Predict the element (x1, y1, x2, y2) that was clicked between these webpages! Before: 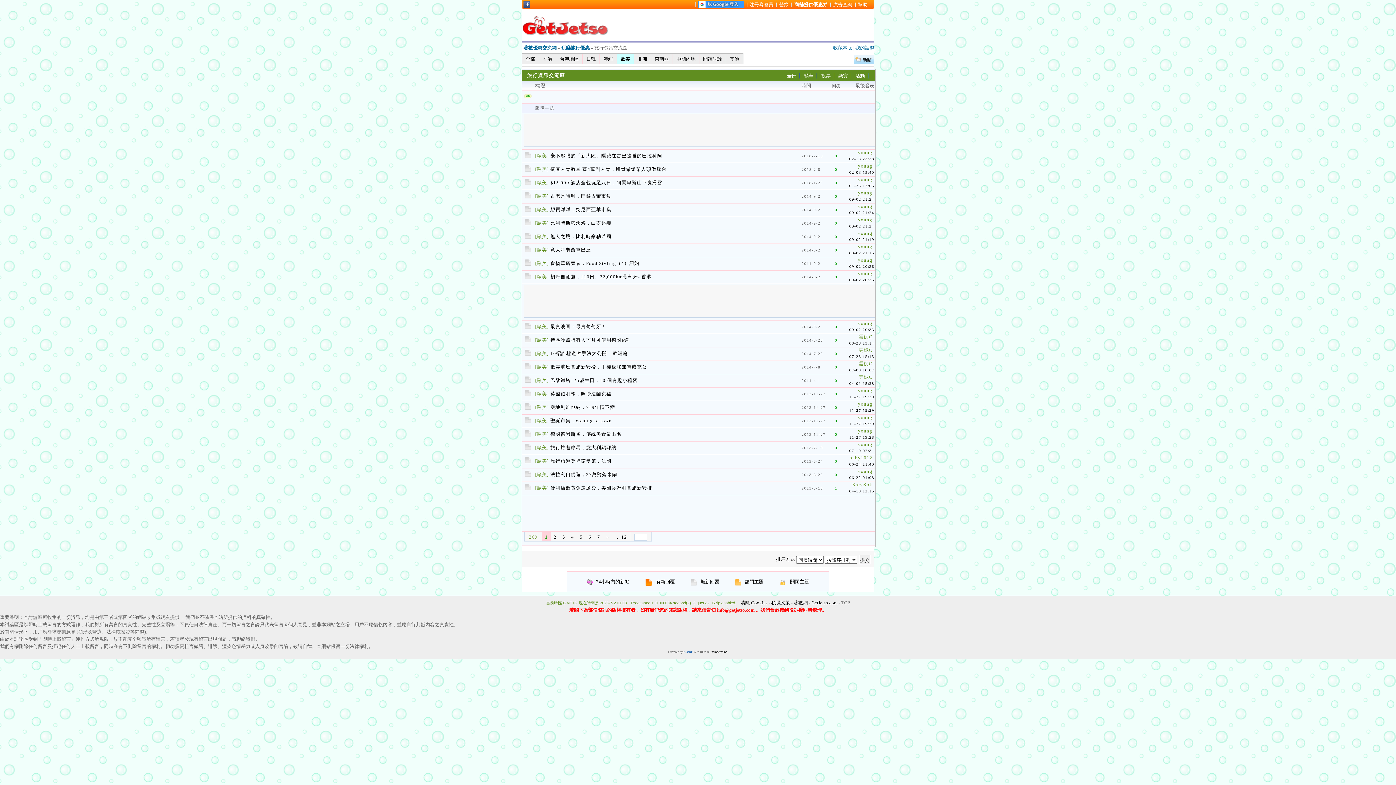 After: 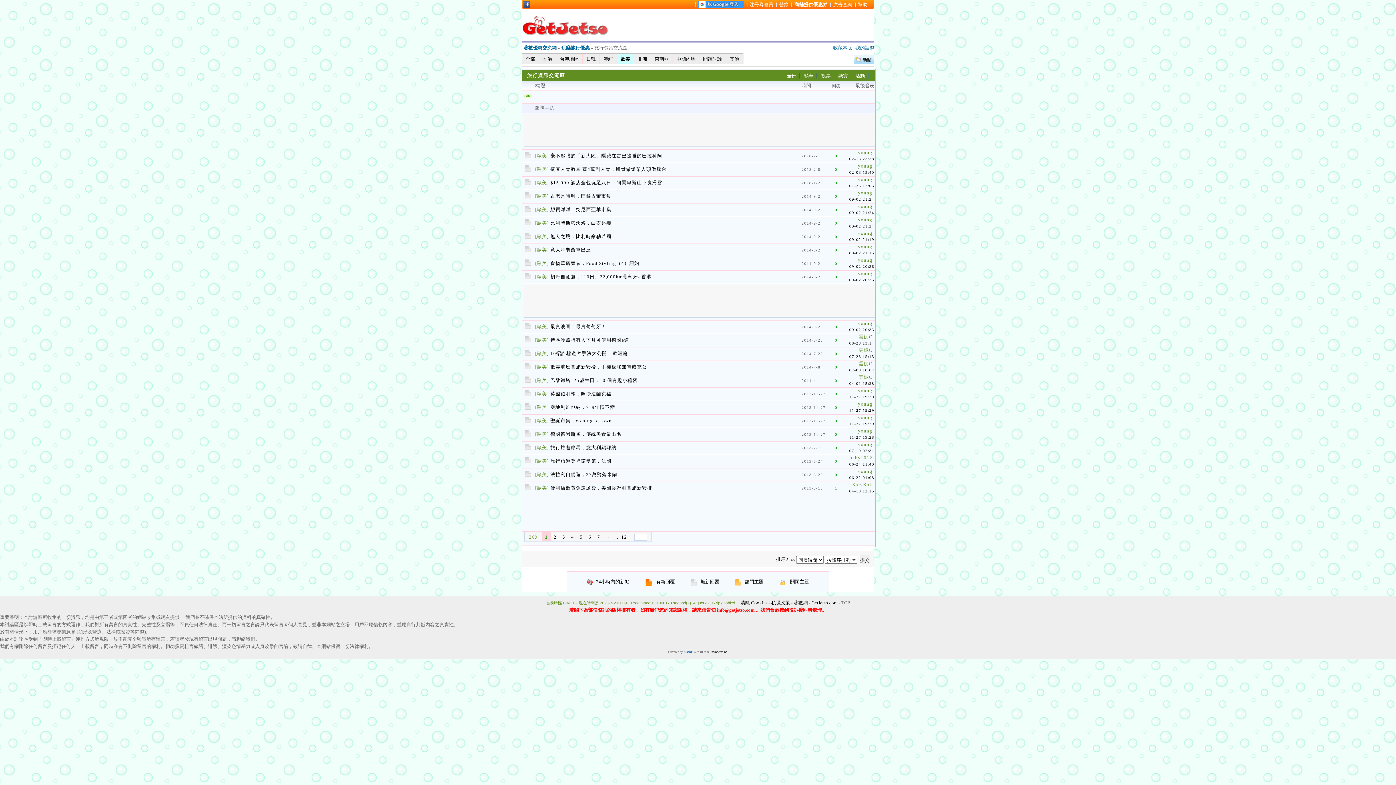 Action: bbox: (537, 377, 547, 383) label: 歐美